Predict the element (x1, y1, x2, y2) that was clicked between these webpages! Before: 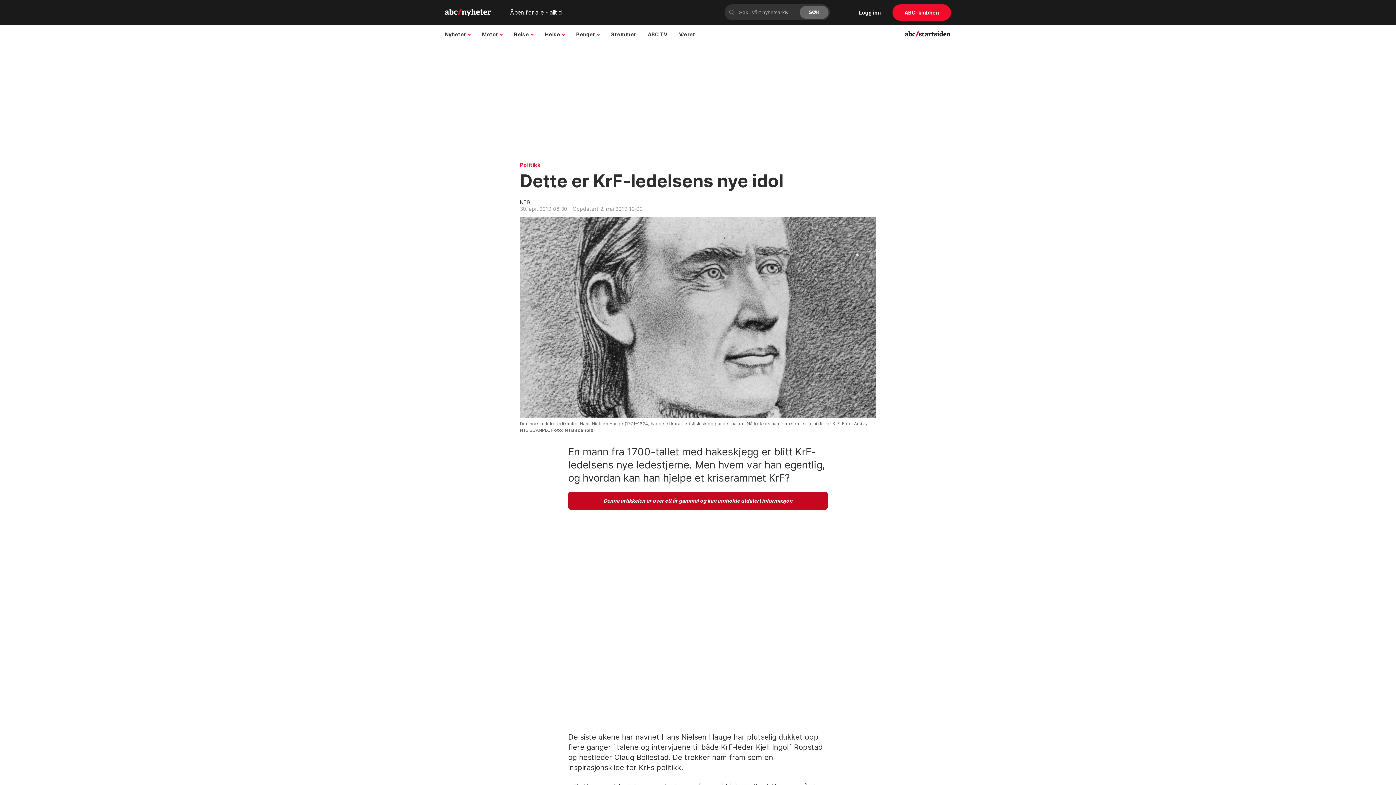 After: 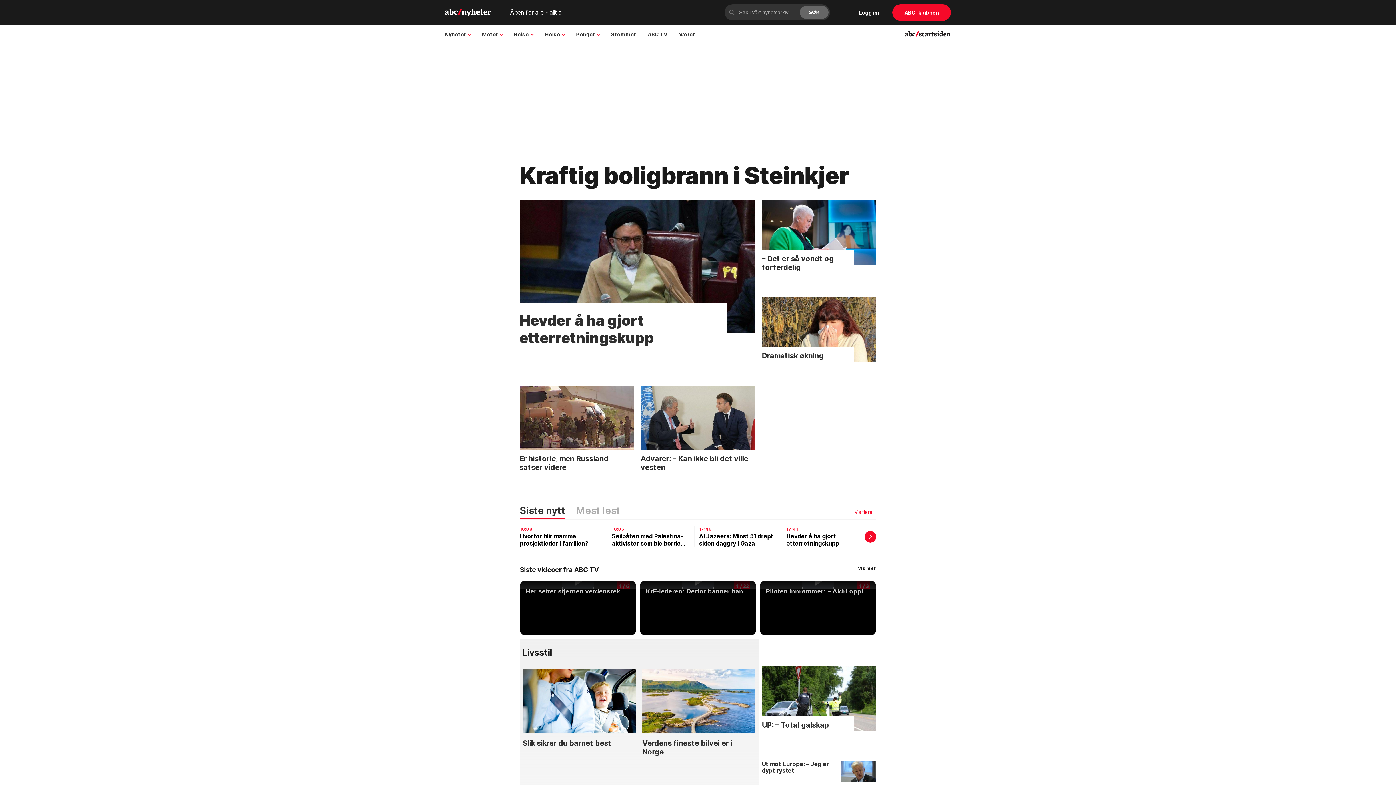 Action: label: abcnyheter logo bbox: (445, 8, 492, 16)